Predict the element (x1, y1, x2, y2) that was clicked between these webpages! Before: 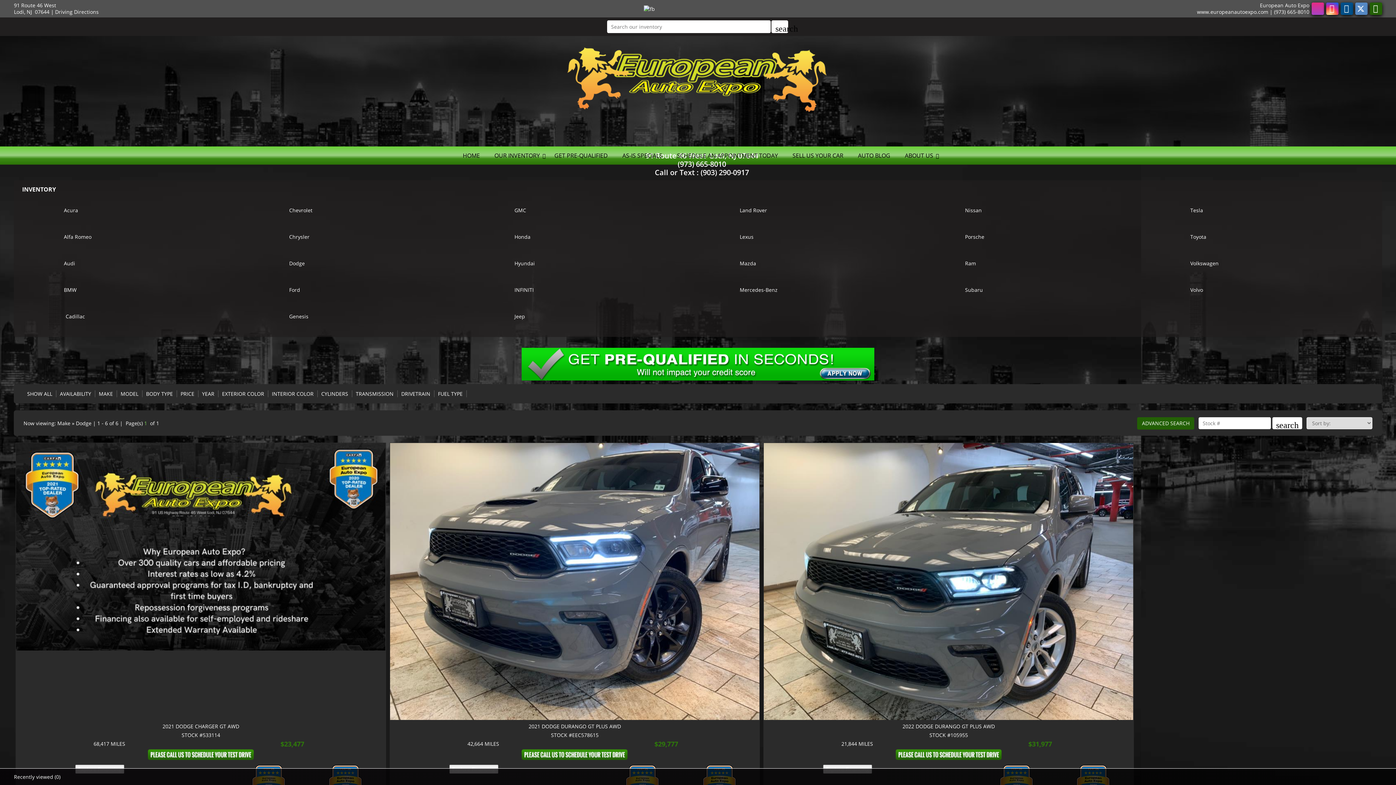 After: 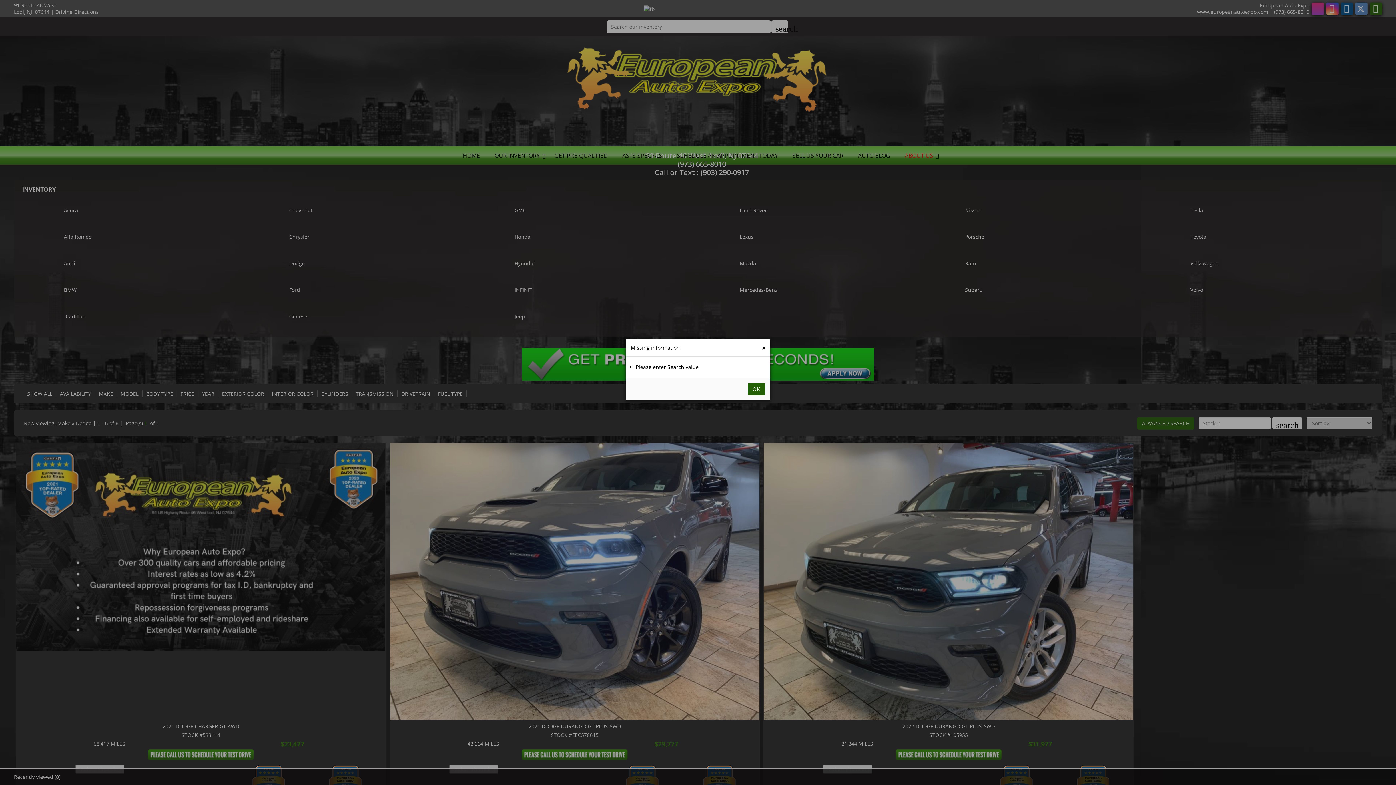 Action: label: search bbox: (771, 20, 788, 33)